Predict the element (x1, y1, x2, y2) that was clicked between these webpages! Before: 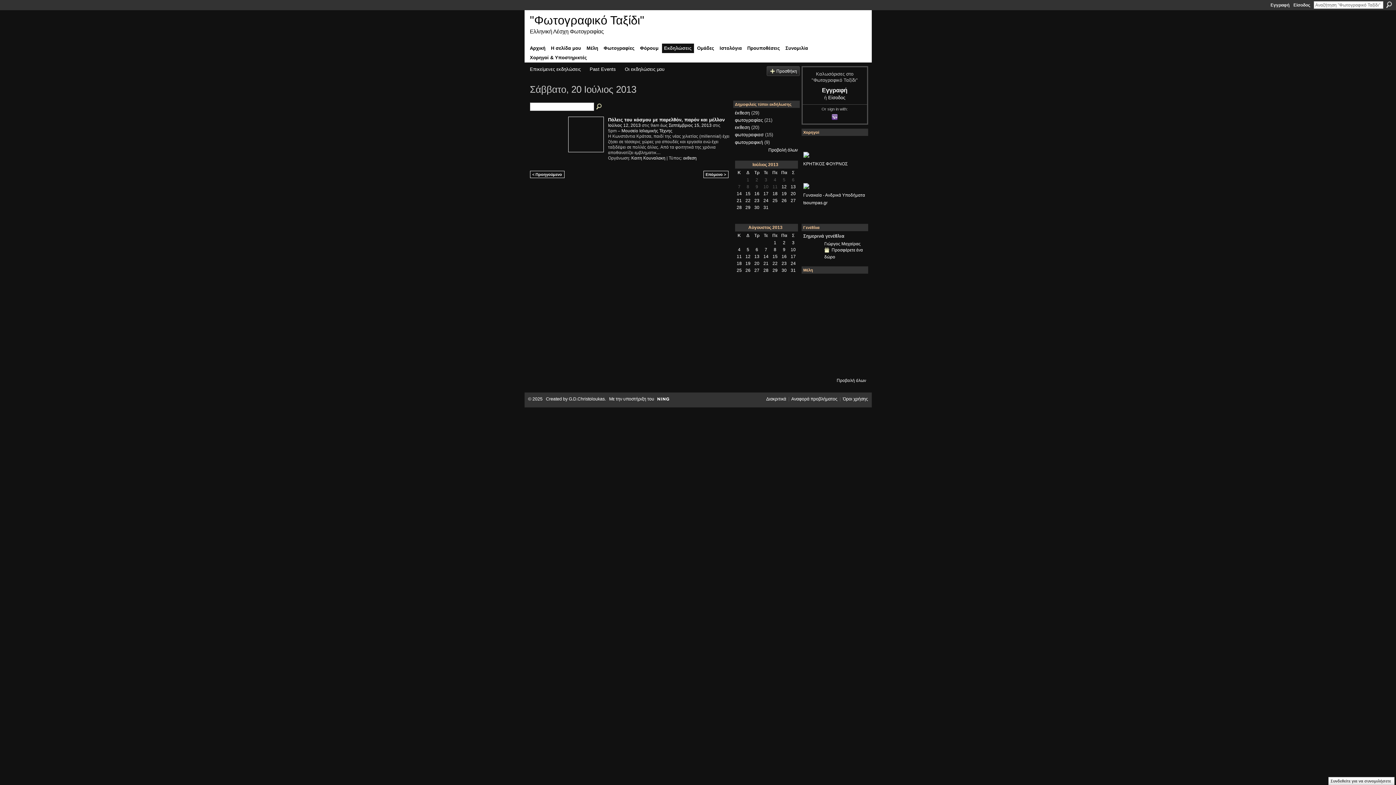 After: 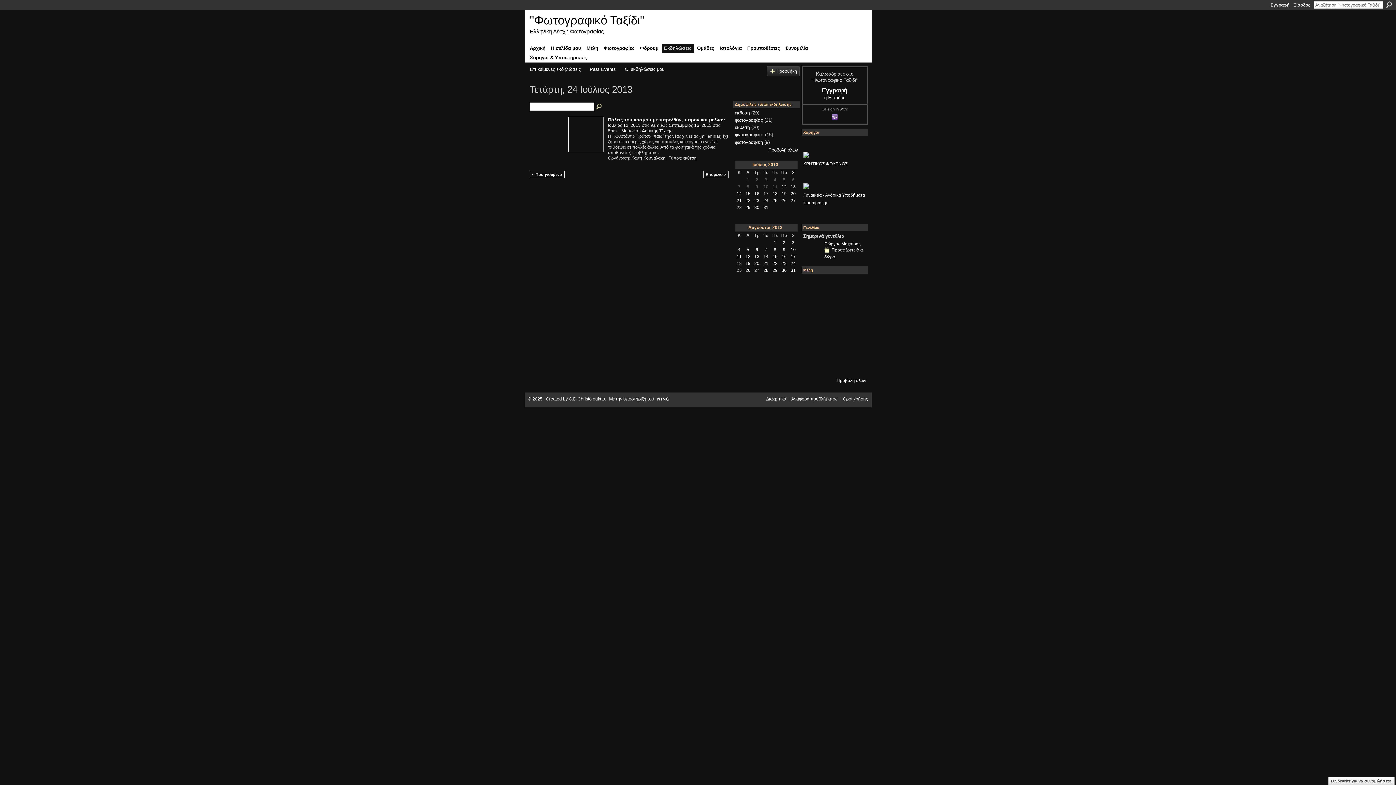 Action: label: 24 bbox: (763, 198, 768, 203)